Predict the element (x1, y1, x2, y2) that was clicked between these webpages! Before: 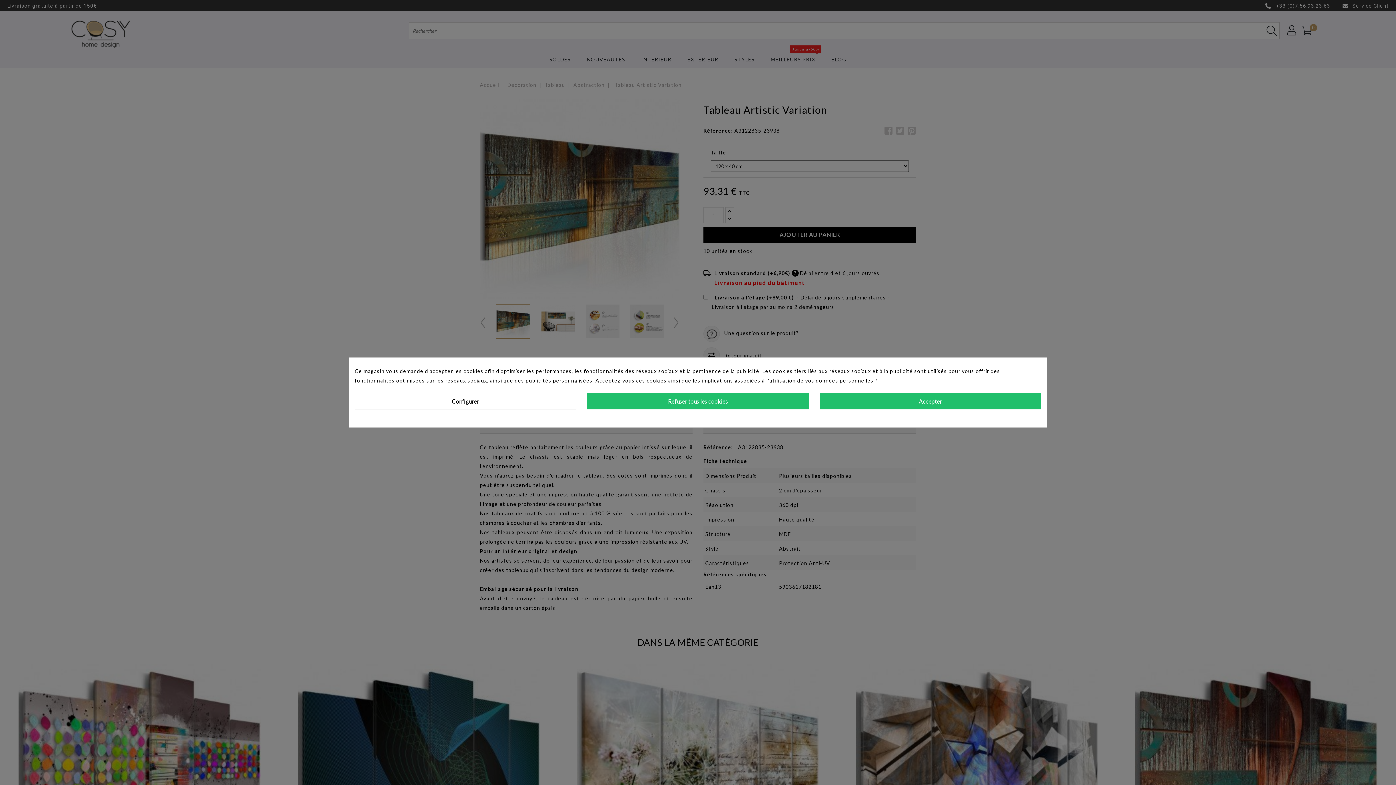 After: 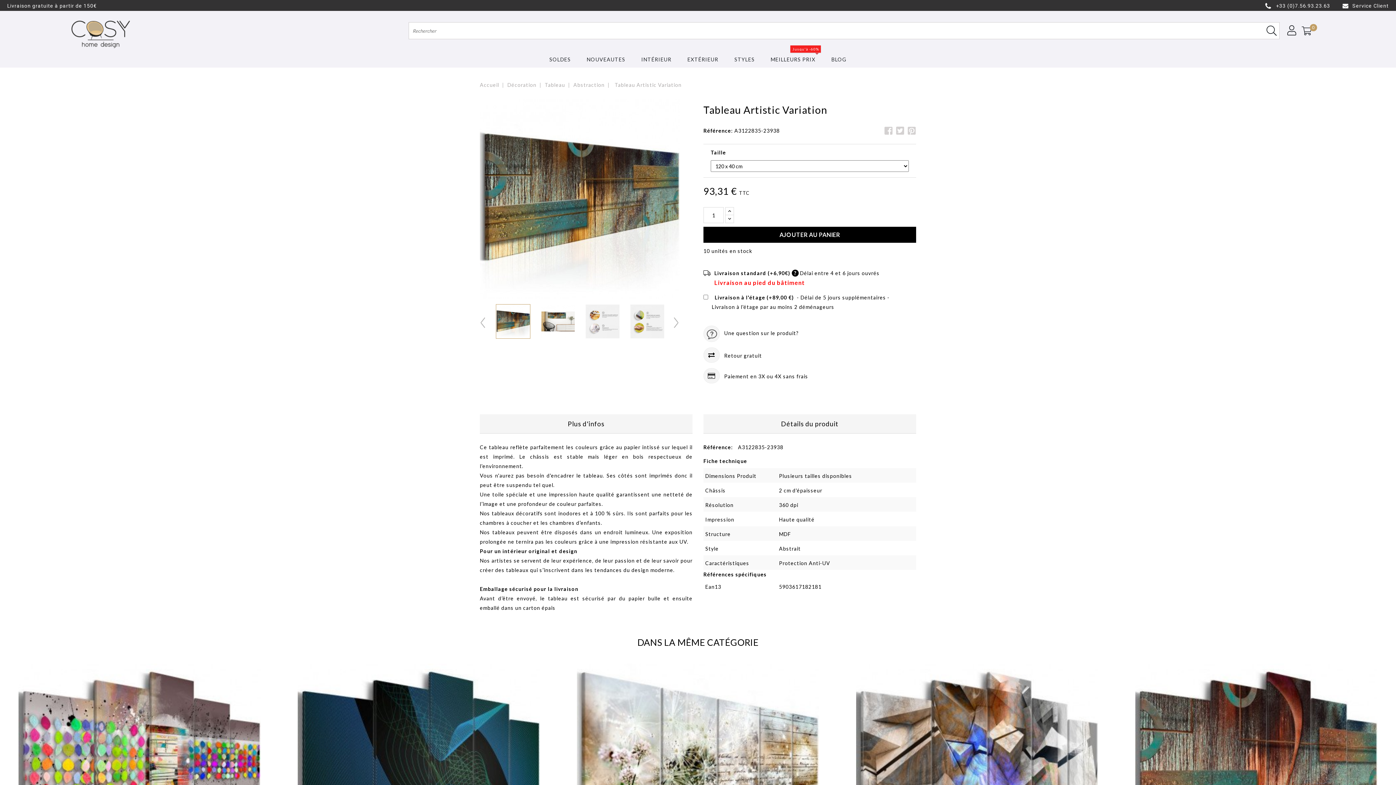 Action: bbox: (587, 392, 808, 409) label: Refuser tous les cookies